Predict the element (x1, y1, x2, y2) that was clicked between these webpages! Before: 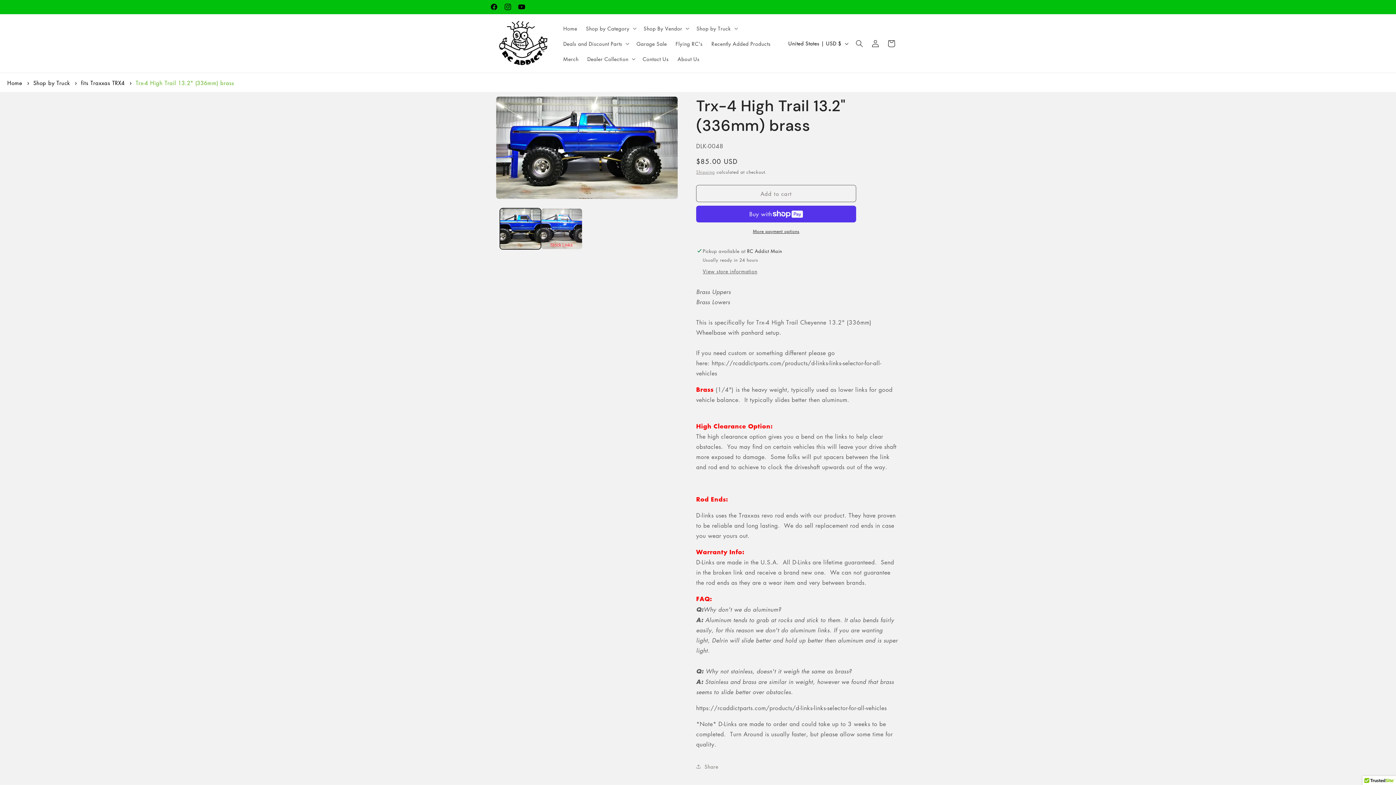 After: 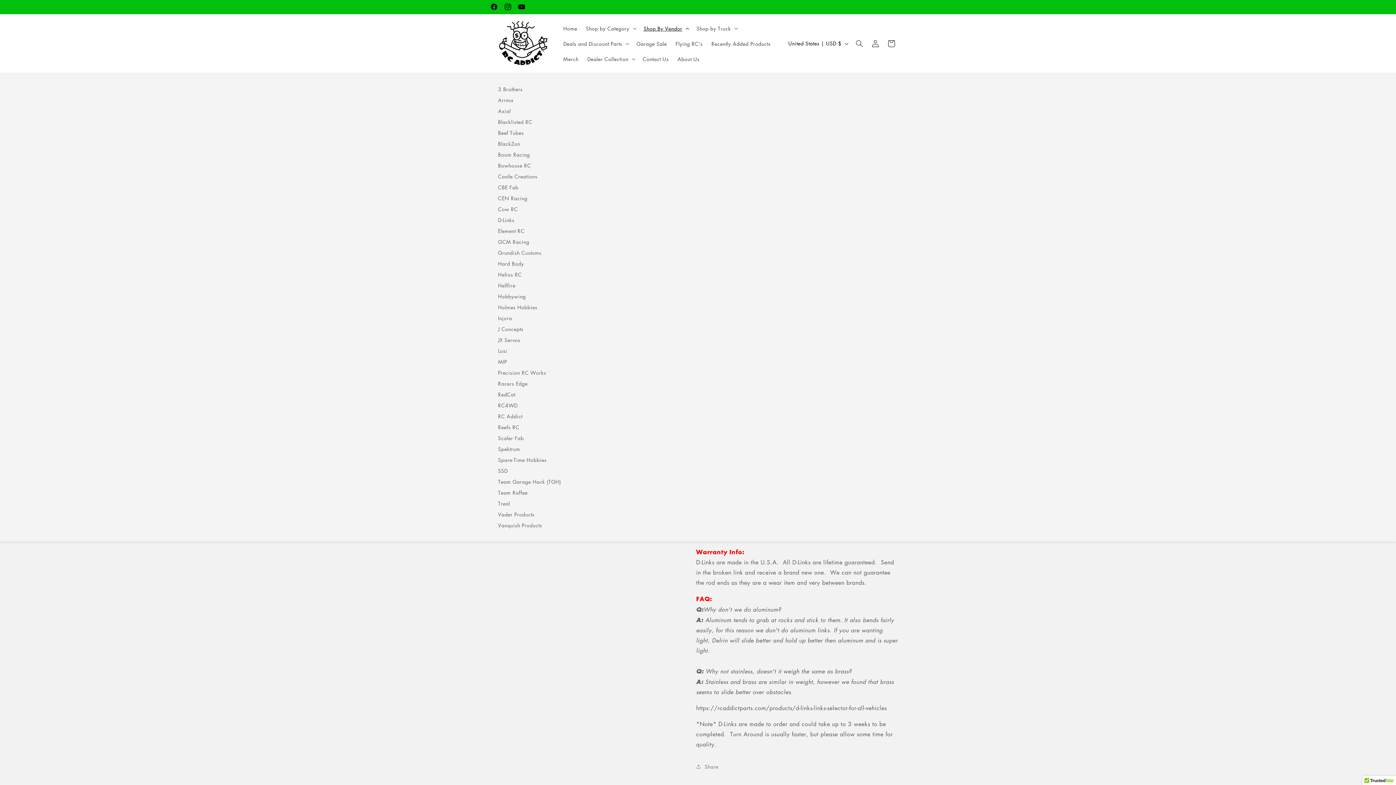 Action: bbox: (639, 20, 692, 35) label: Shop By Vendor